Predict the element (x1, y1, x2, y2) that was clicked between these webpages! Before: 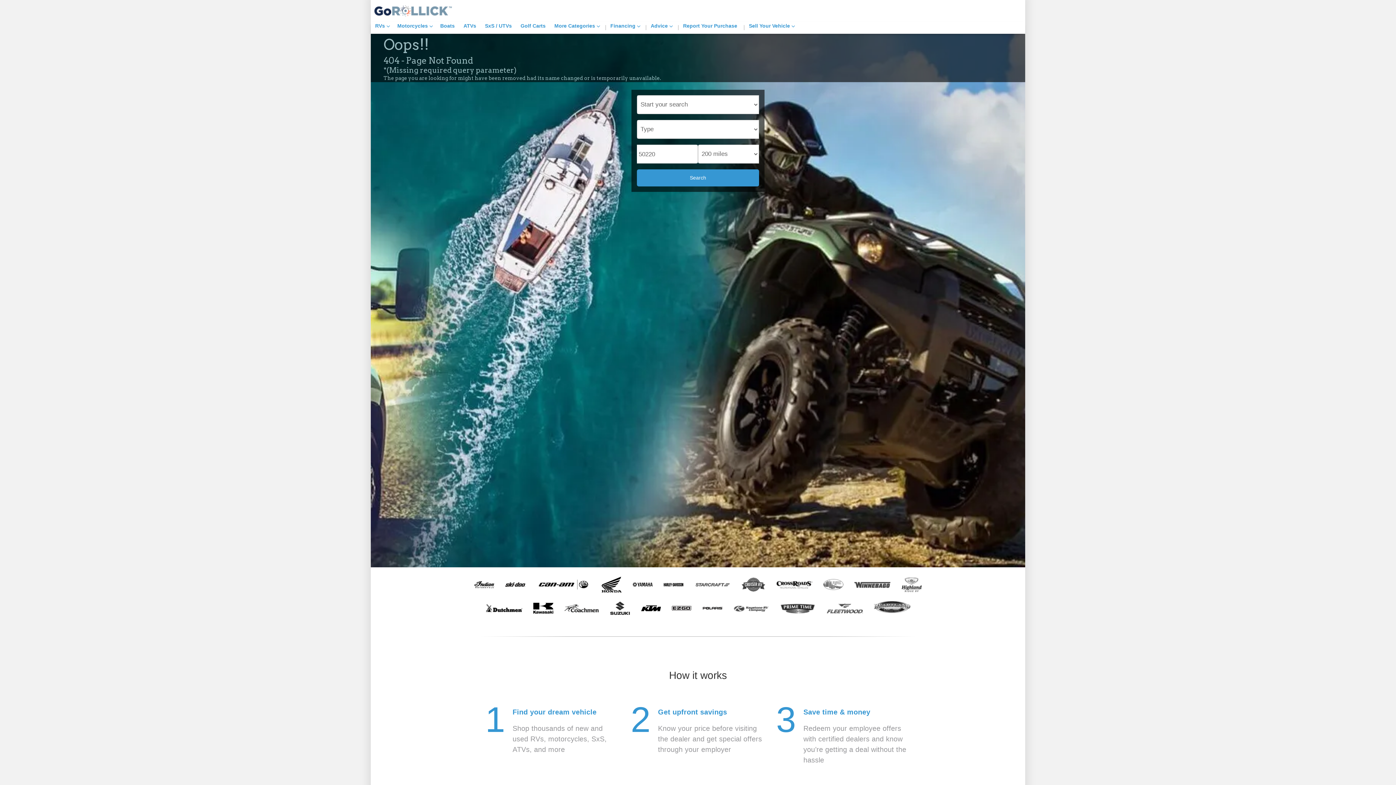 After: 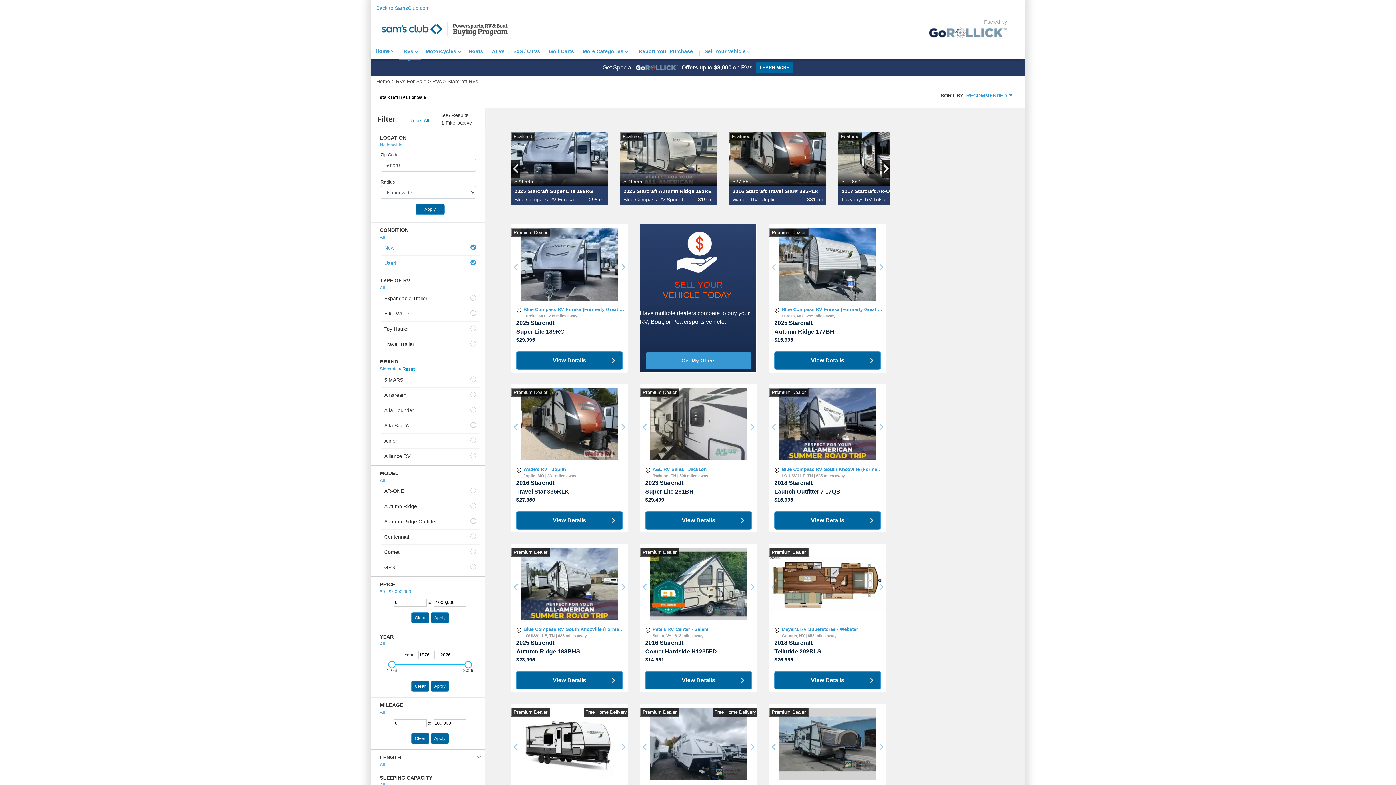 Action: bbox: (689, 580, 736, 589)